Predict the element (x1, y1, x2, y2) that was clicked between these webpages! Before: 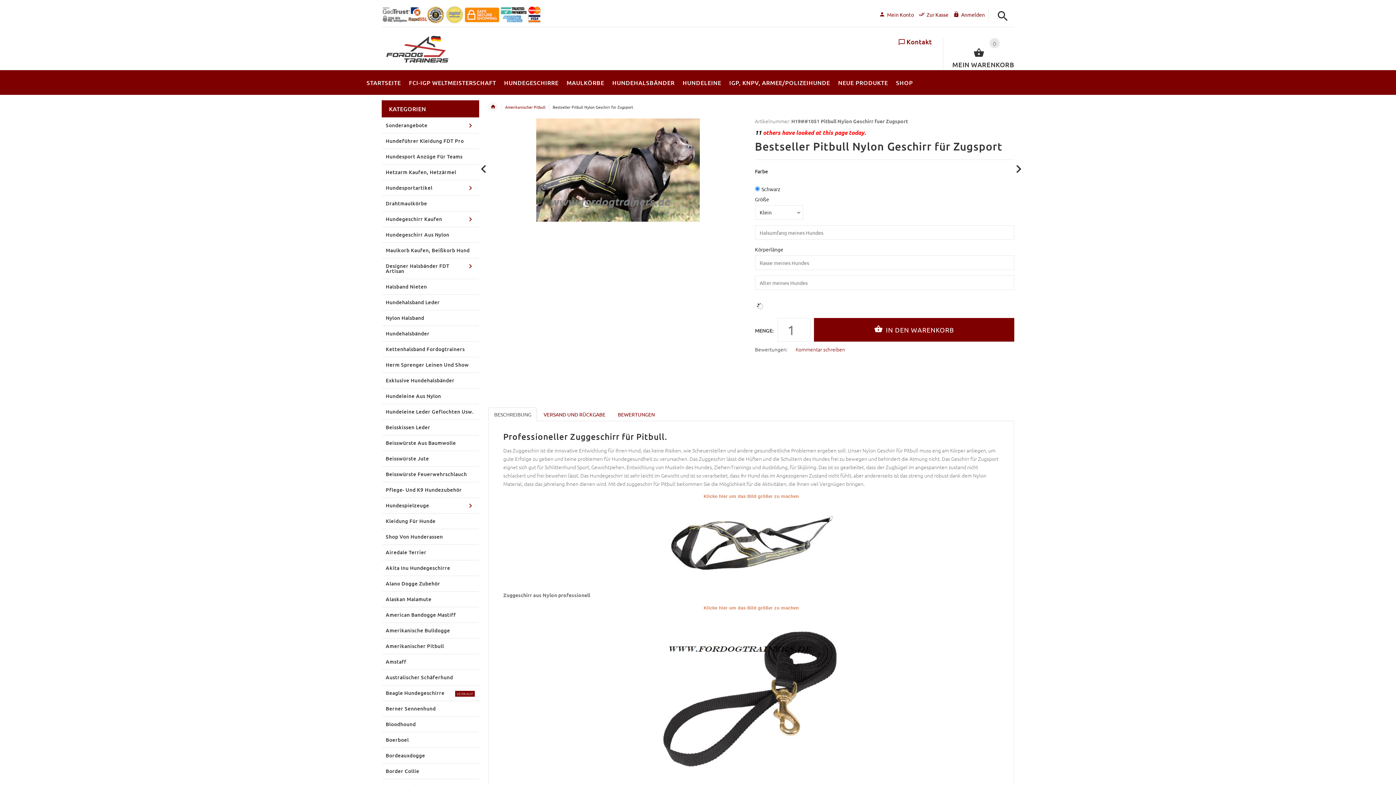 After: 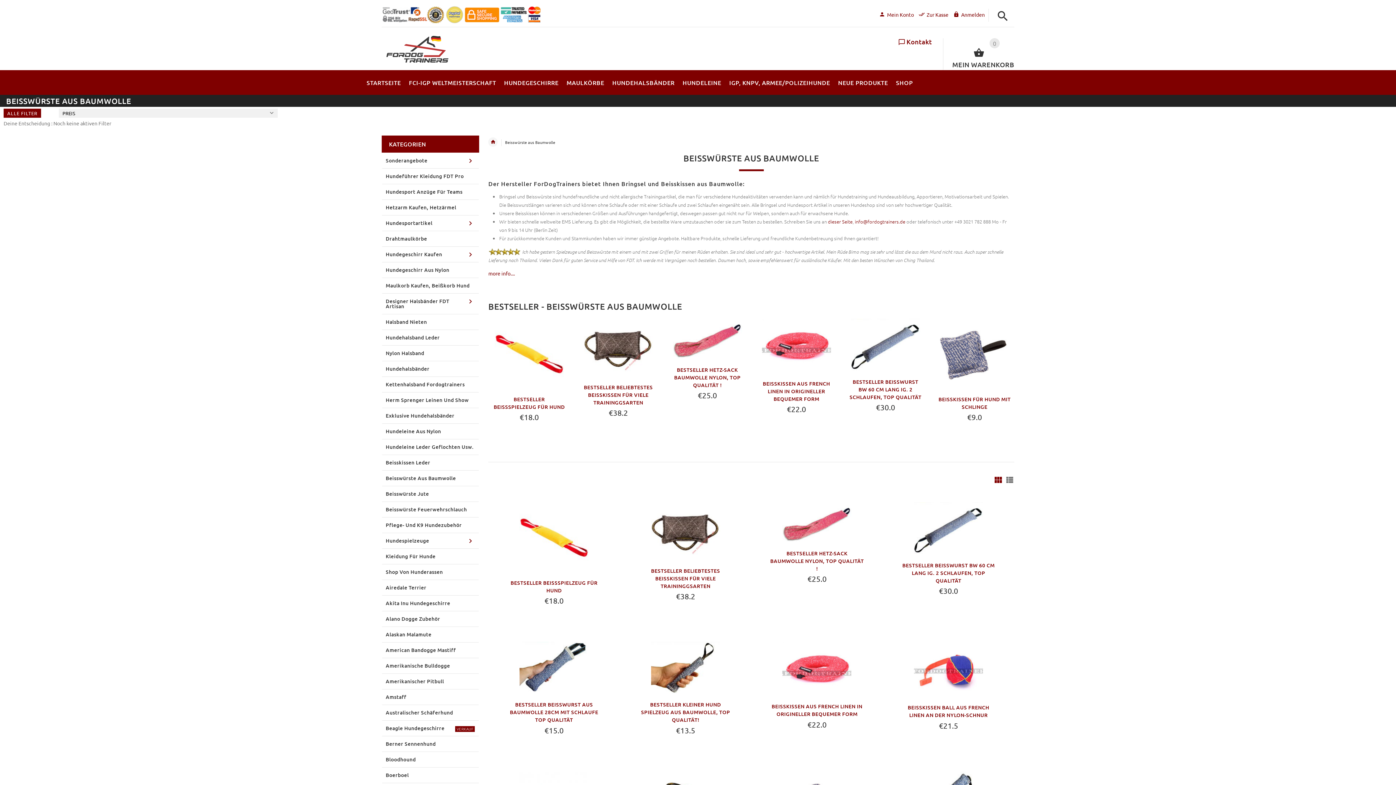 Action: bbox: (382, 435, 478, 451) label: Beisswürste Aus Baumwolle